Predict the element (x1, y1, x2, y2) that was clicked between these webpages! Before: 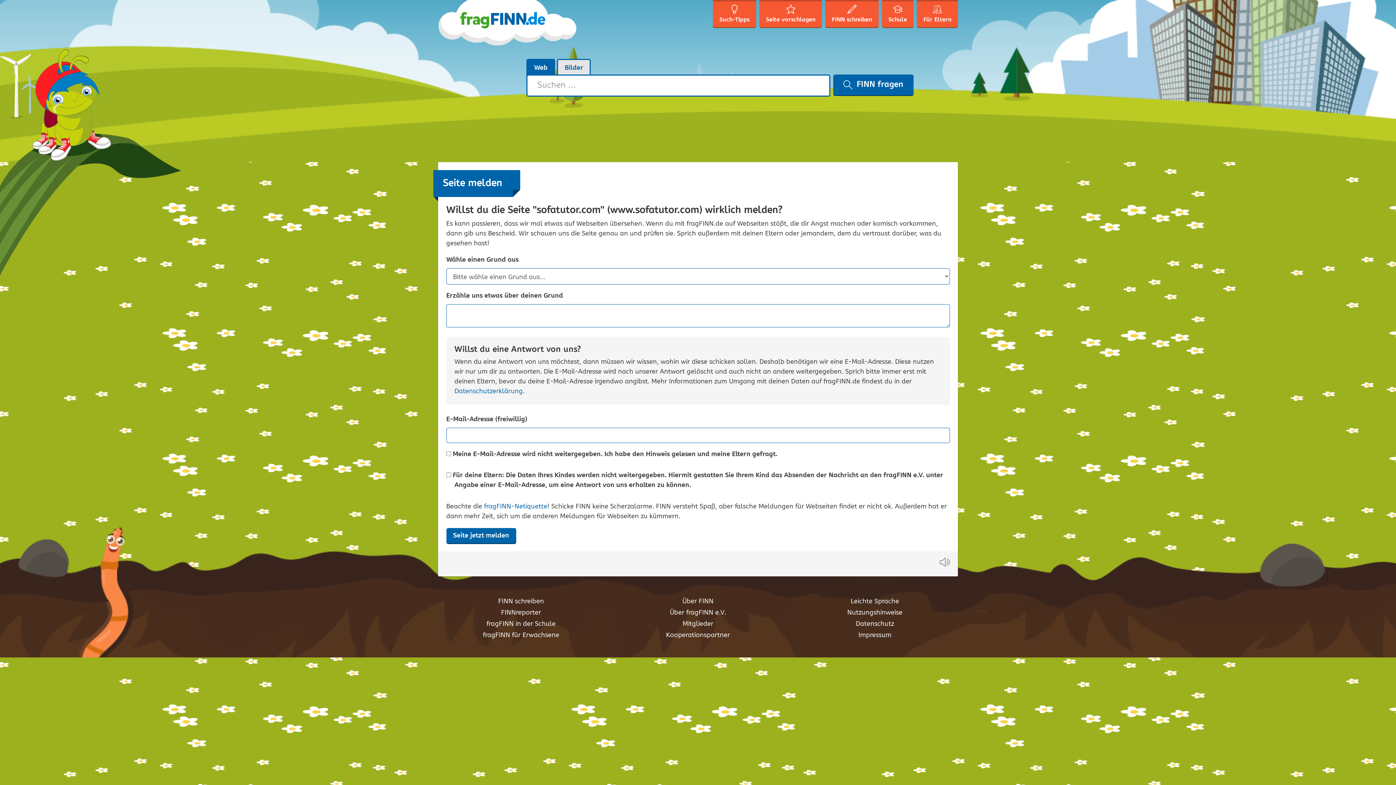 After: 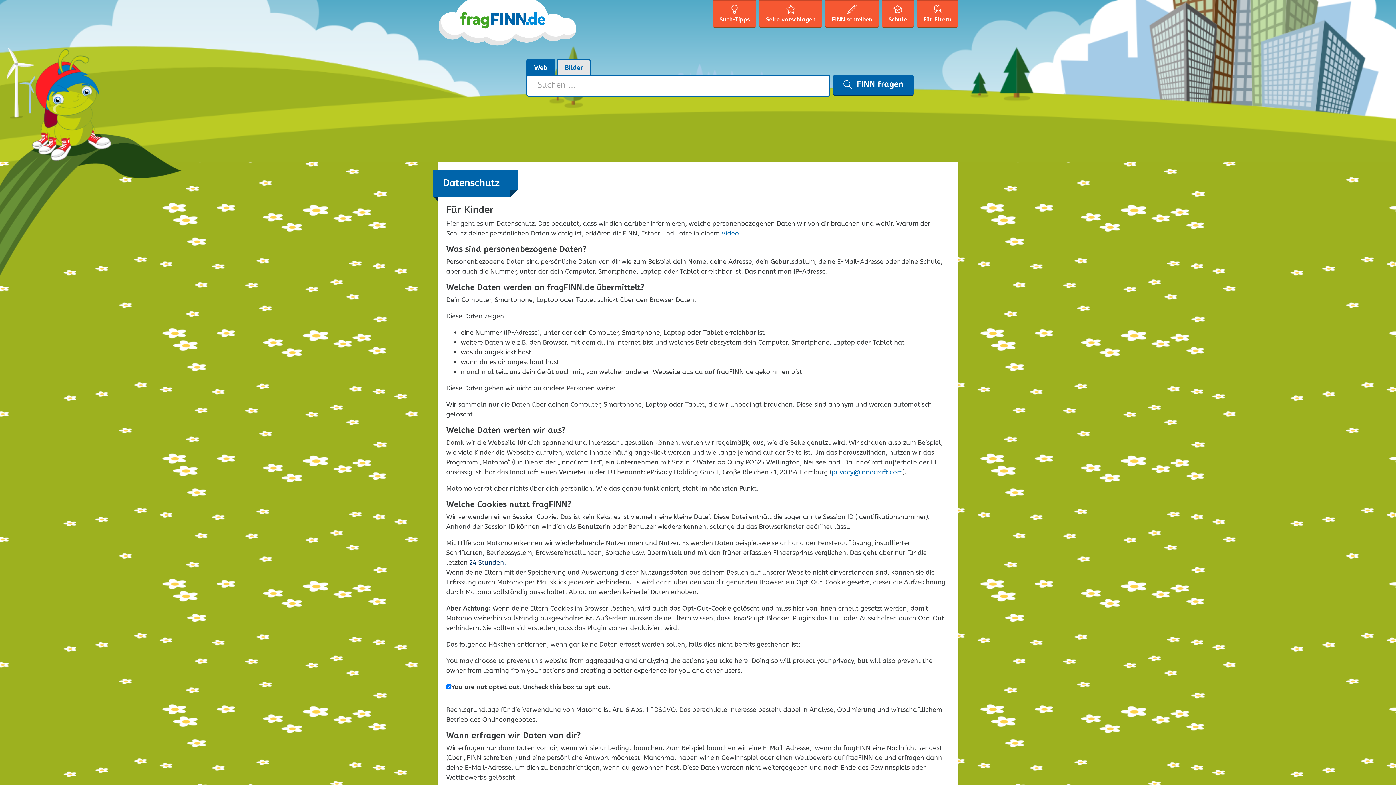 Action: label: Datenschutz bbox: (856, 619, 894, 629)